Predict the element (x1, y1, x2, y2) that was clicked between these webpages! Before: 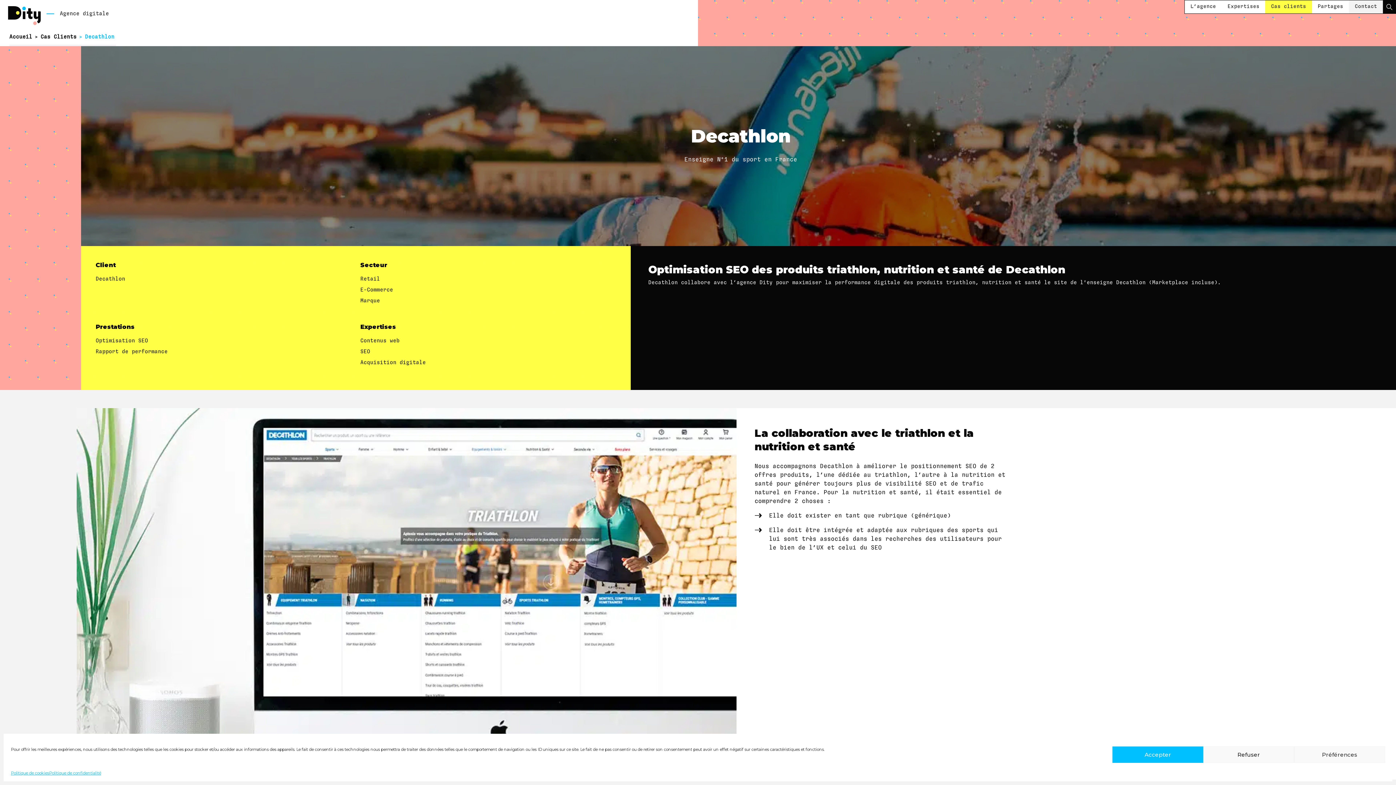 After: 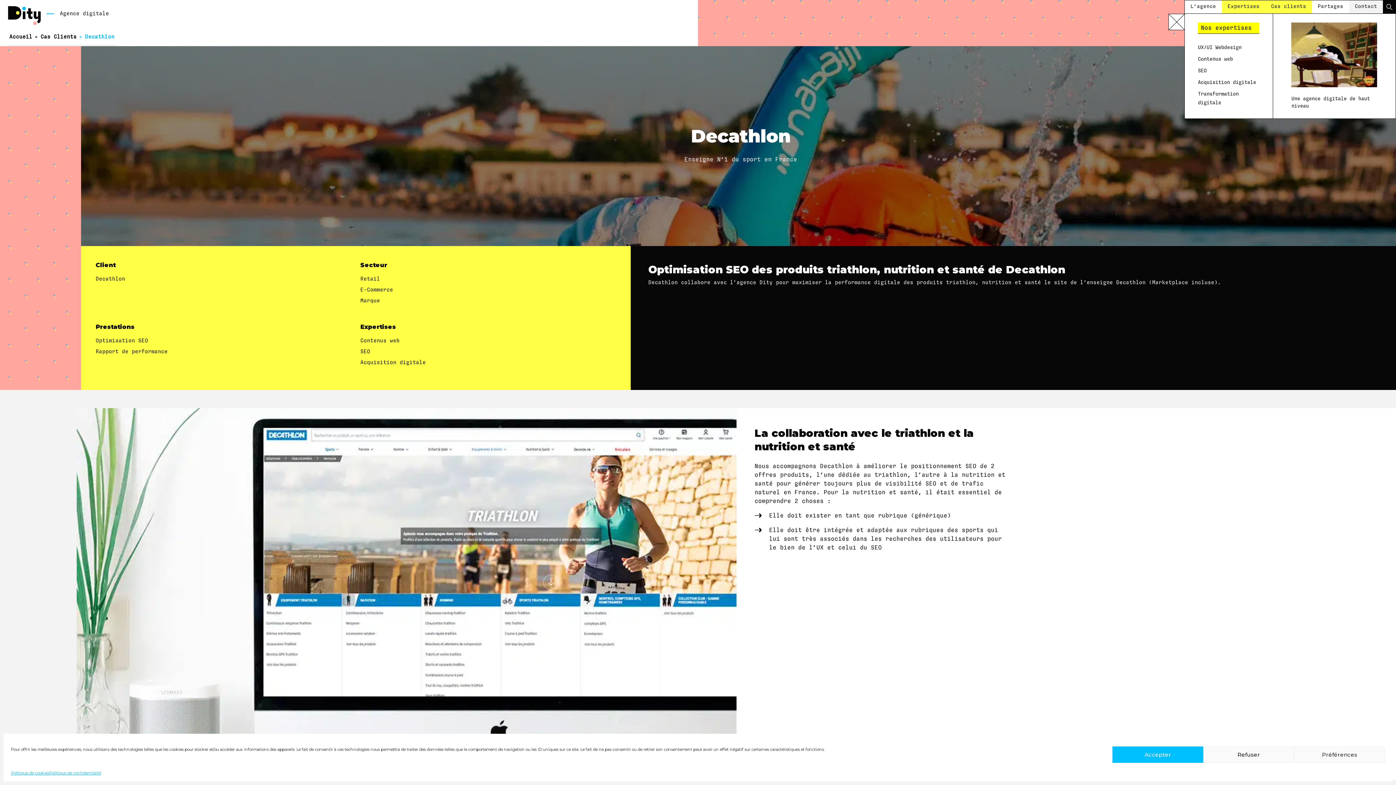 Action: bbox: (1222, 0, 1265, 13) label: Expertises